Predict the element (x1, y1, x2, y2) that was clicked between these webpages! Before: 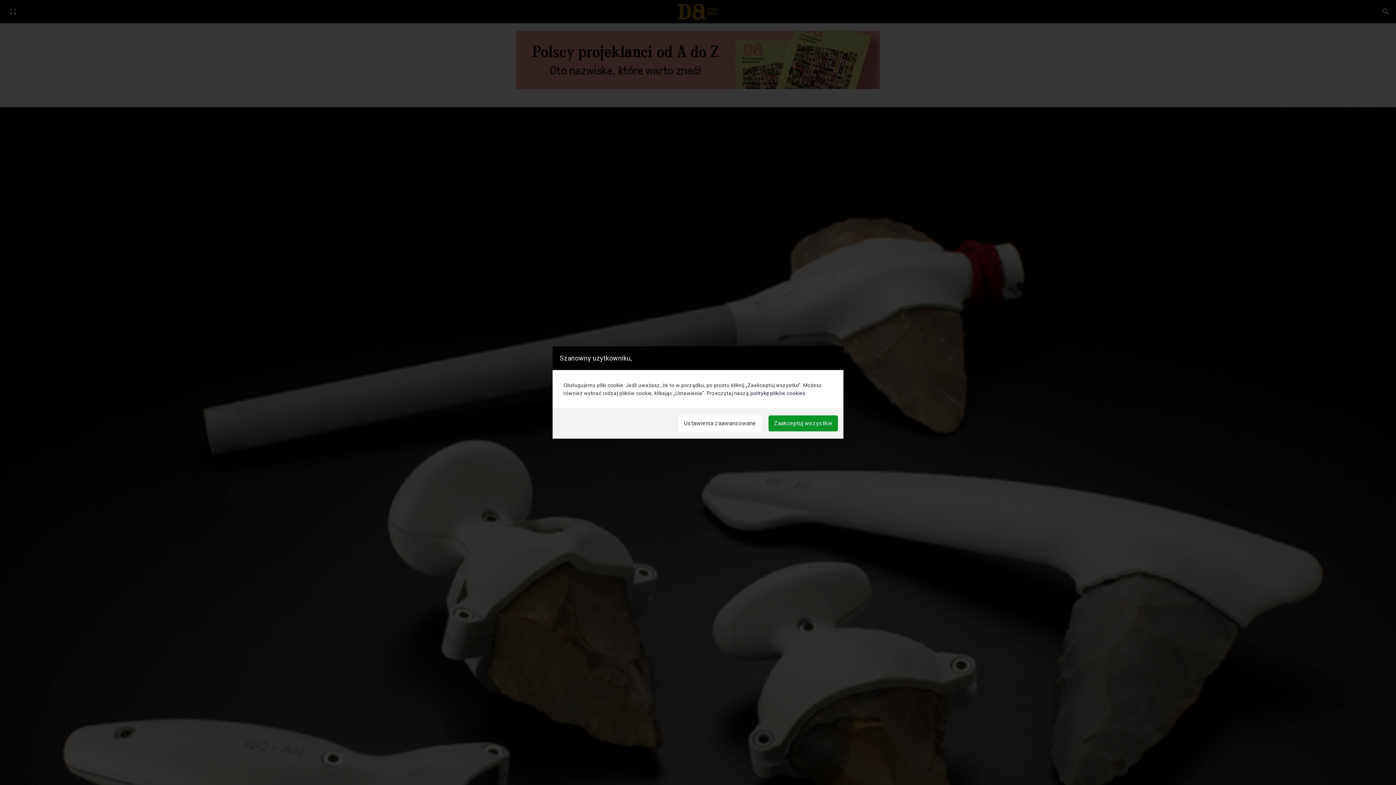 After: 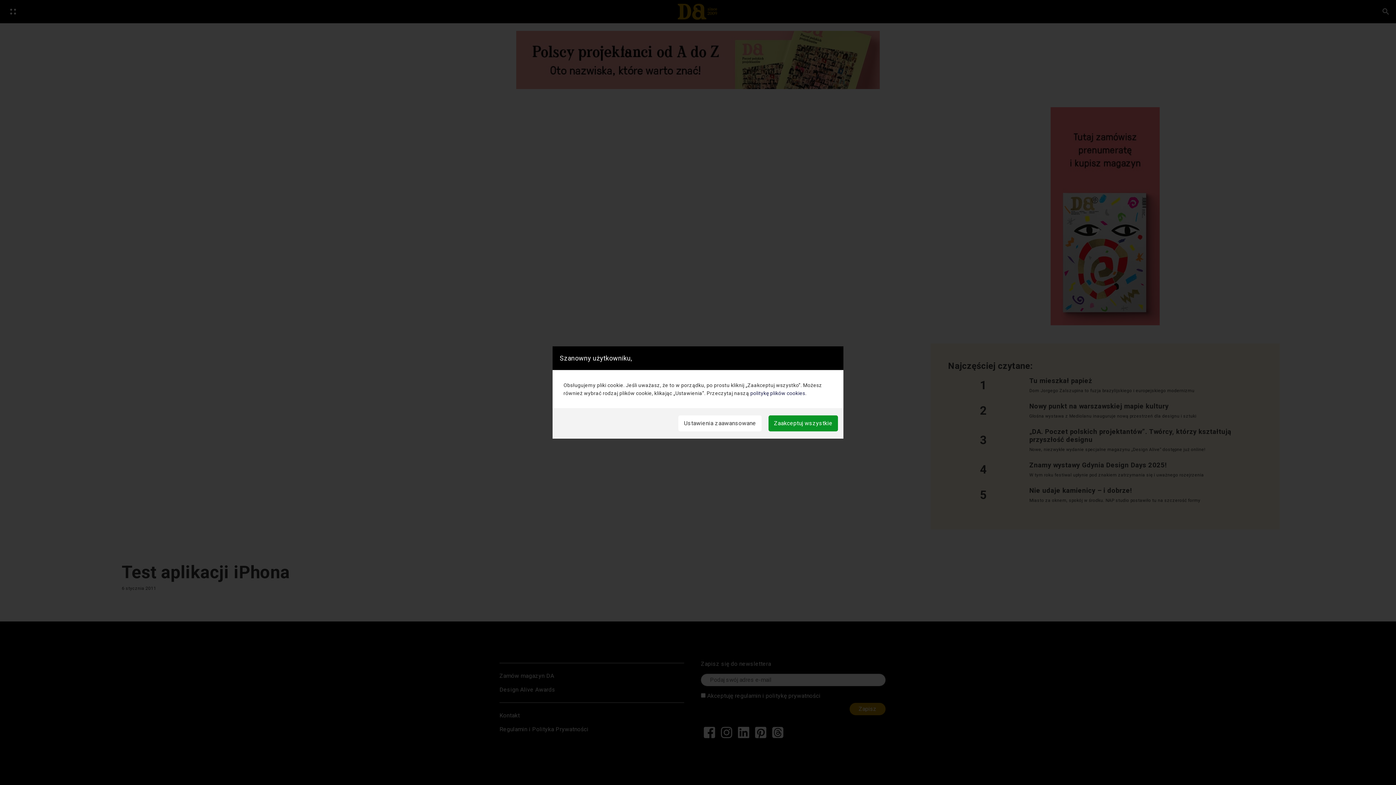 Action: label: politykę plików cookies bbox: (750, 390, 805, 396)